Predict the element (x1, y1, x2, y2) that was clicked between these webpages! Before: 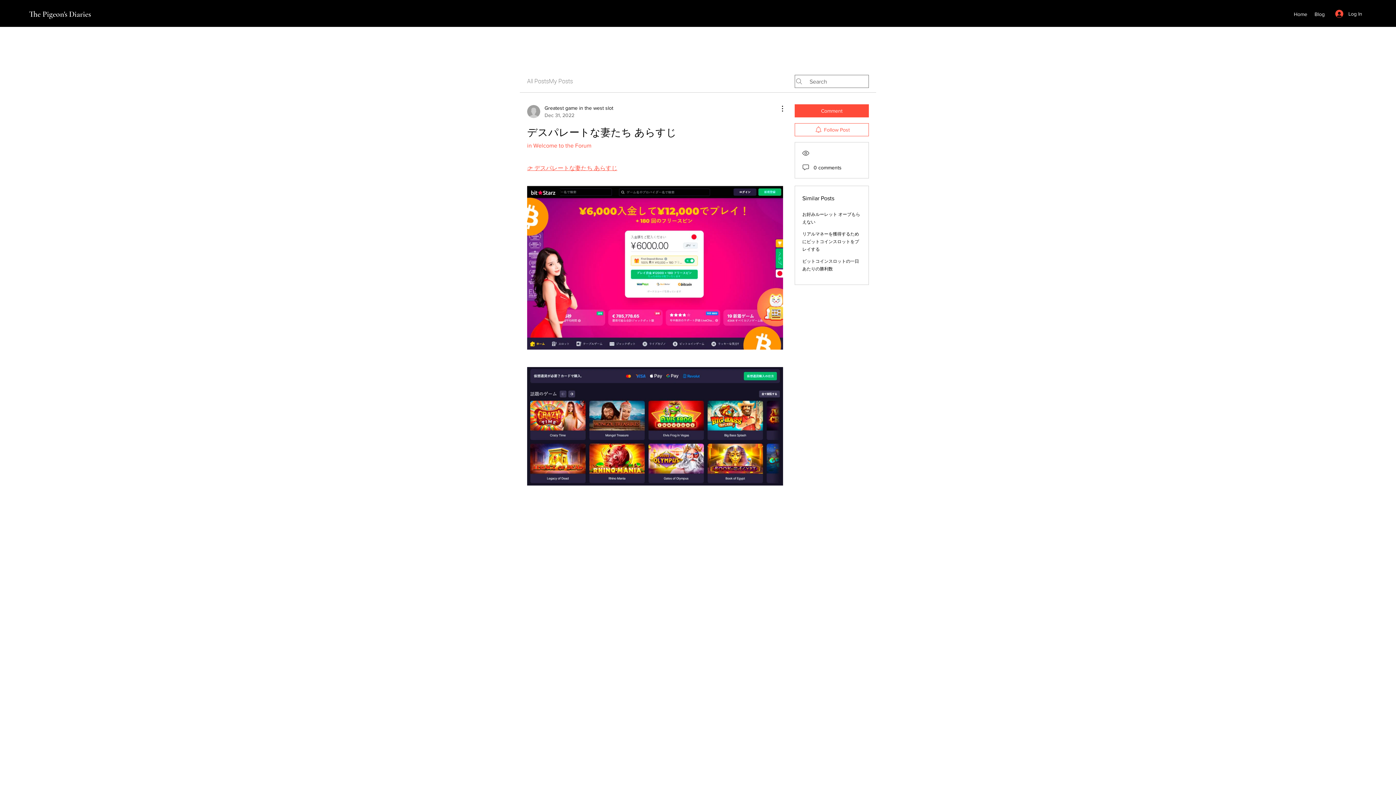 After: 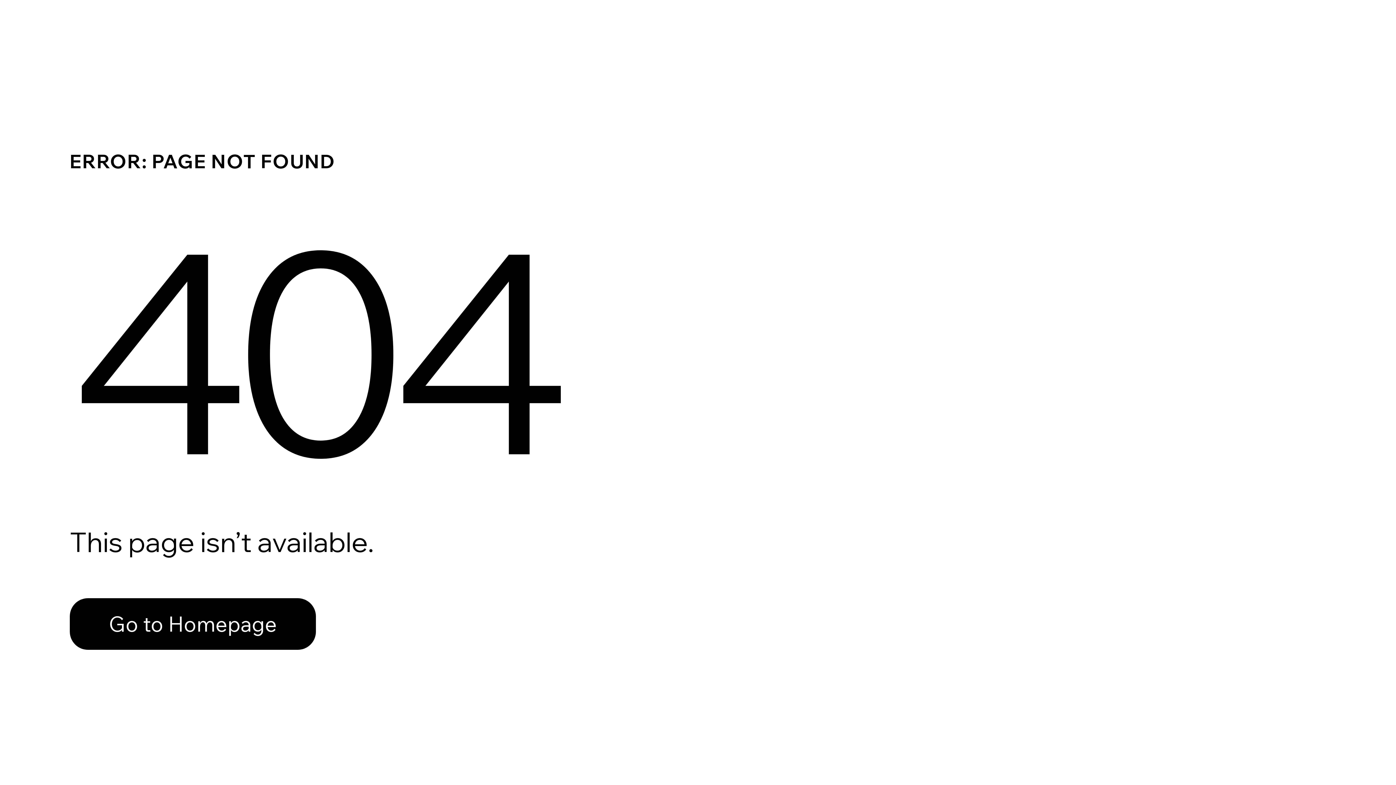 Action: label: Greatest game in the west slot
Dec 31, 2022 bbox: (527, 104, 613, 118)